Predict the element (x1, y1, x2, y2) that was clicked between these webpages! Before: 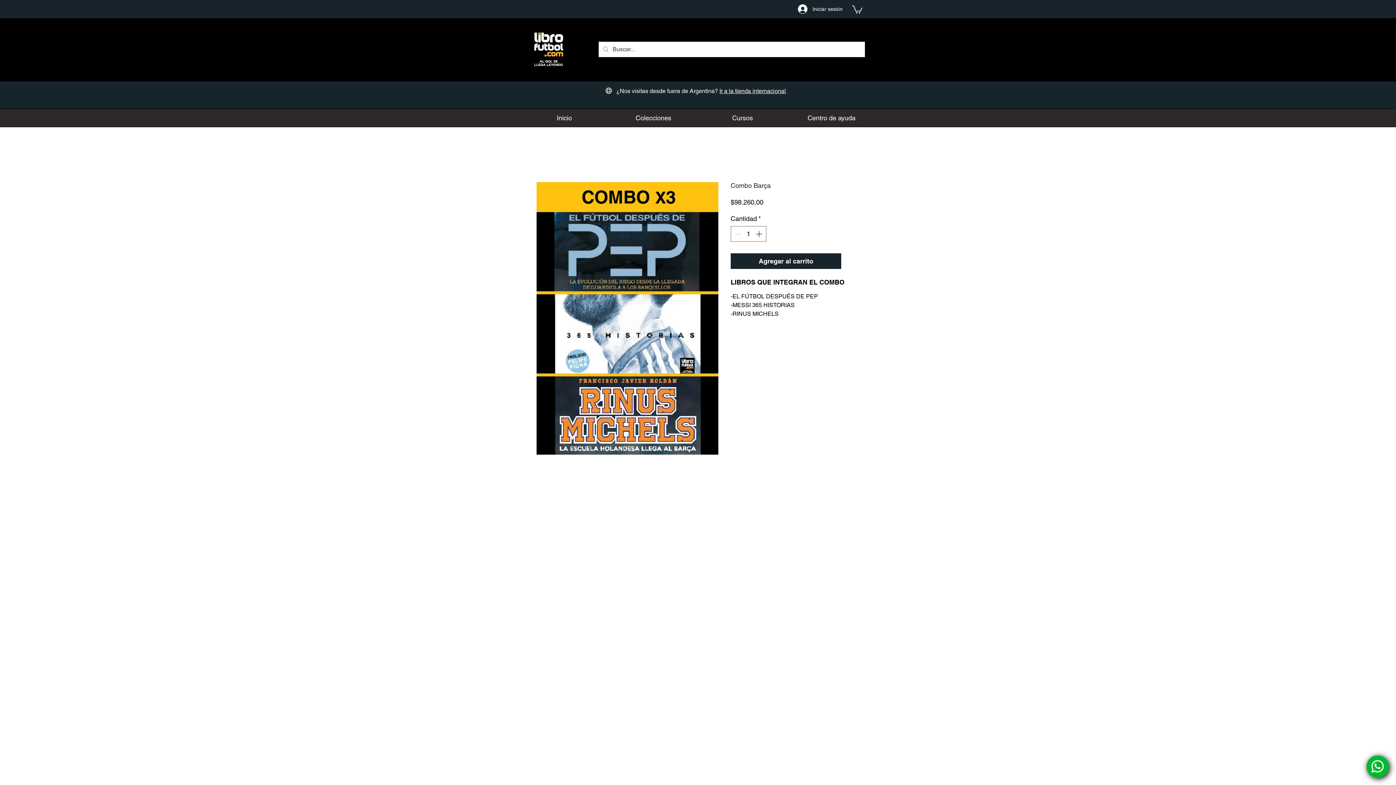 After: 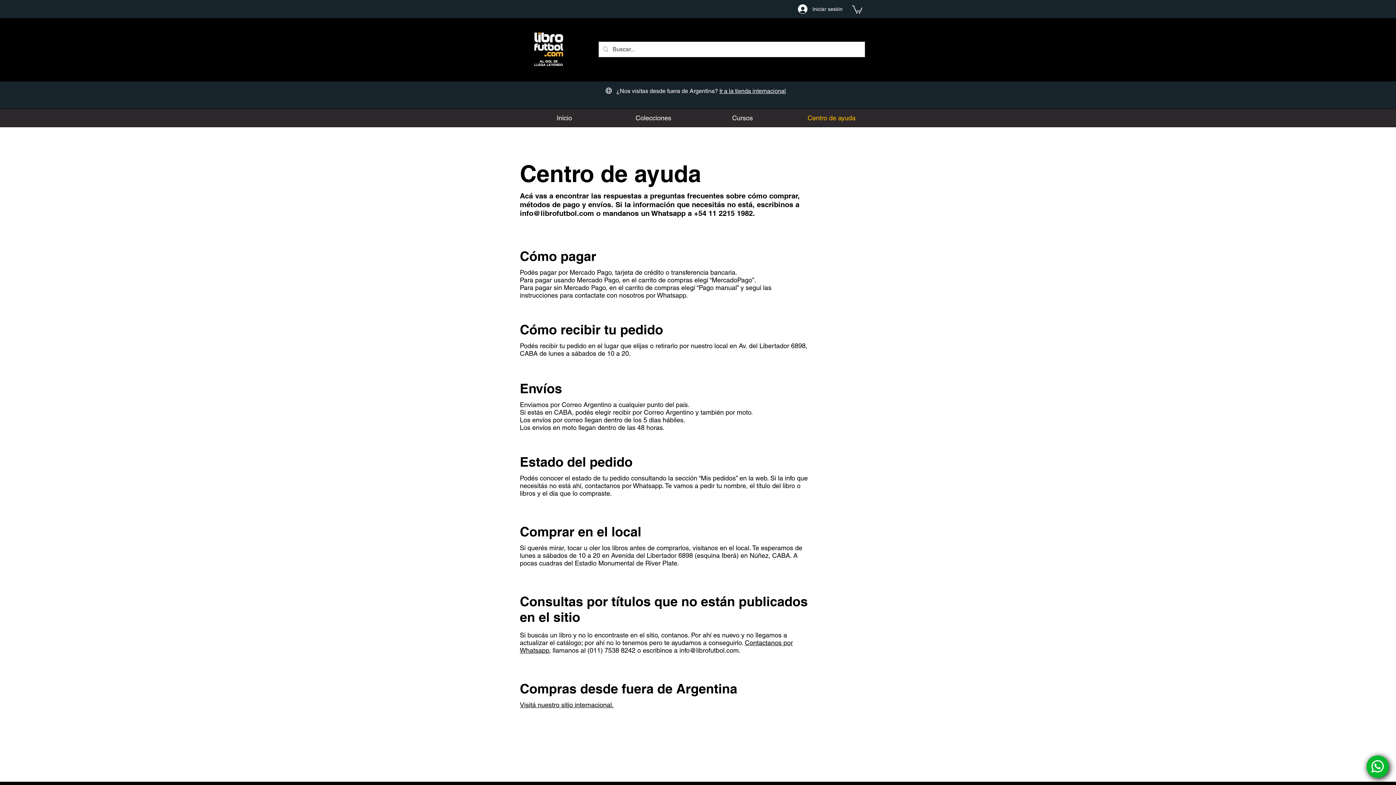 Action: label: Centro de ayuda bbox: (787, 108, 876, 127)